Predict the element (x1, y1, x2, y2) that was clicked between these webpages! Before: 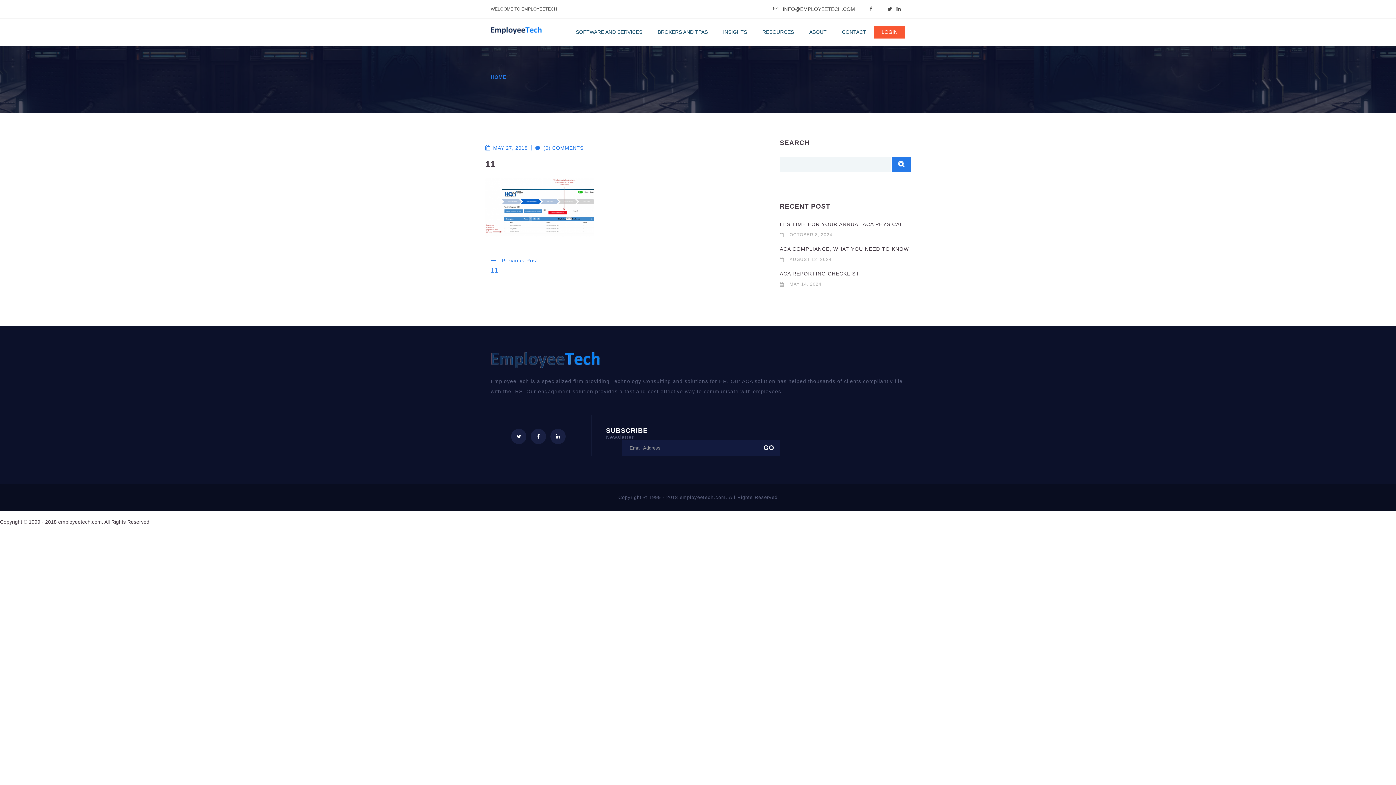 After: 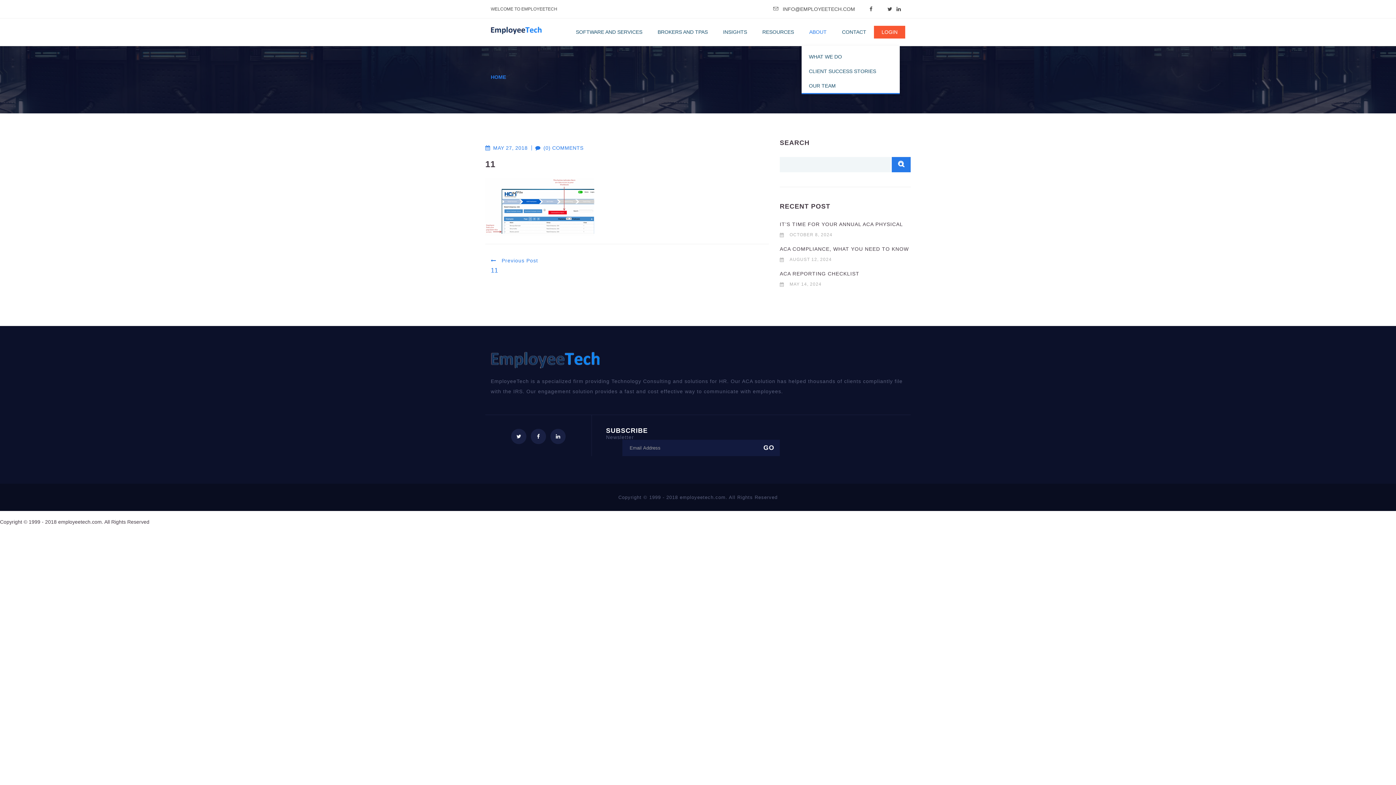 Action: label: ABOUT bbox: (801, 18, 834, 45)